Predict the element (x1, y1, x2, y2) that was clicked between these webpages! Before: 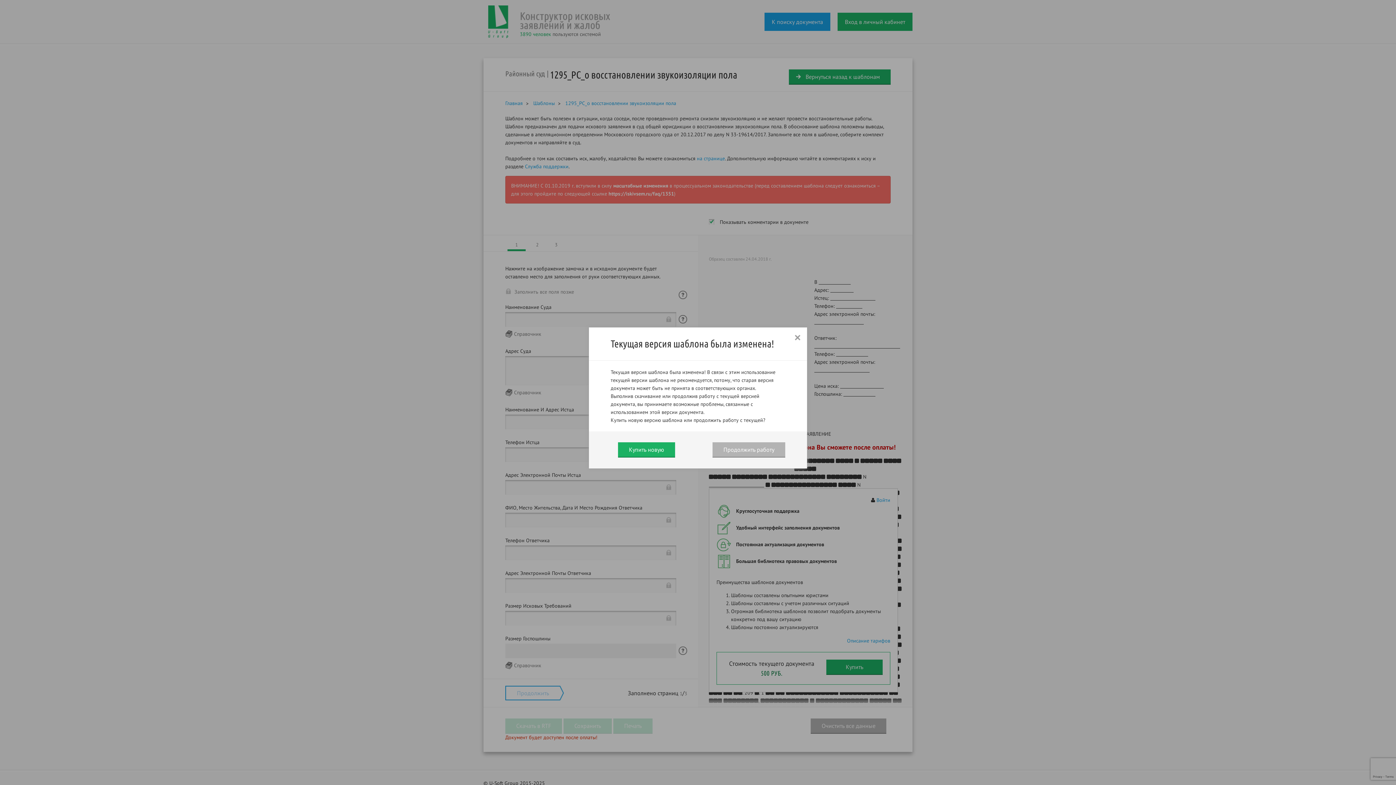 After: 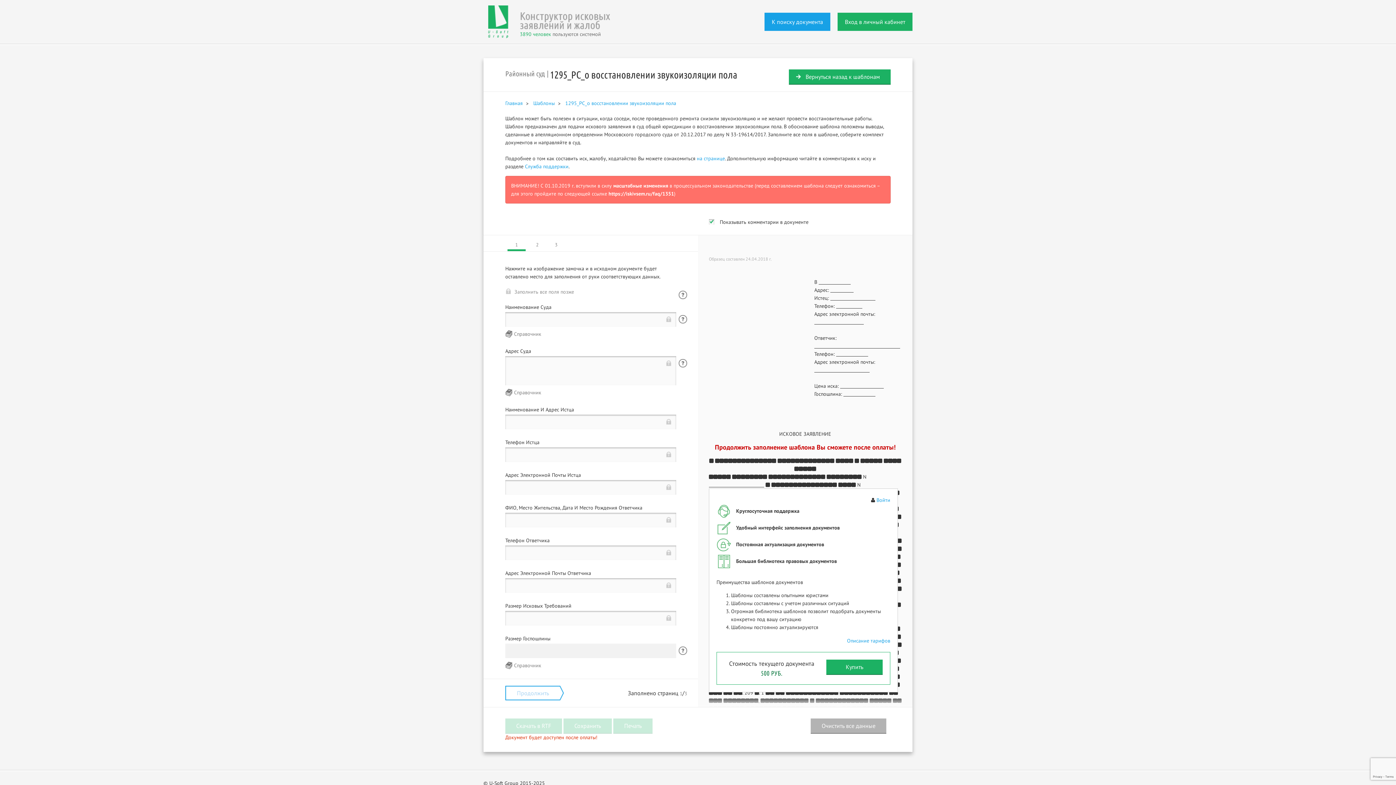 Action: bbox: (712, 442, 785, 457) label: Продолжить работу